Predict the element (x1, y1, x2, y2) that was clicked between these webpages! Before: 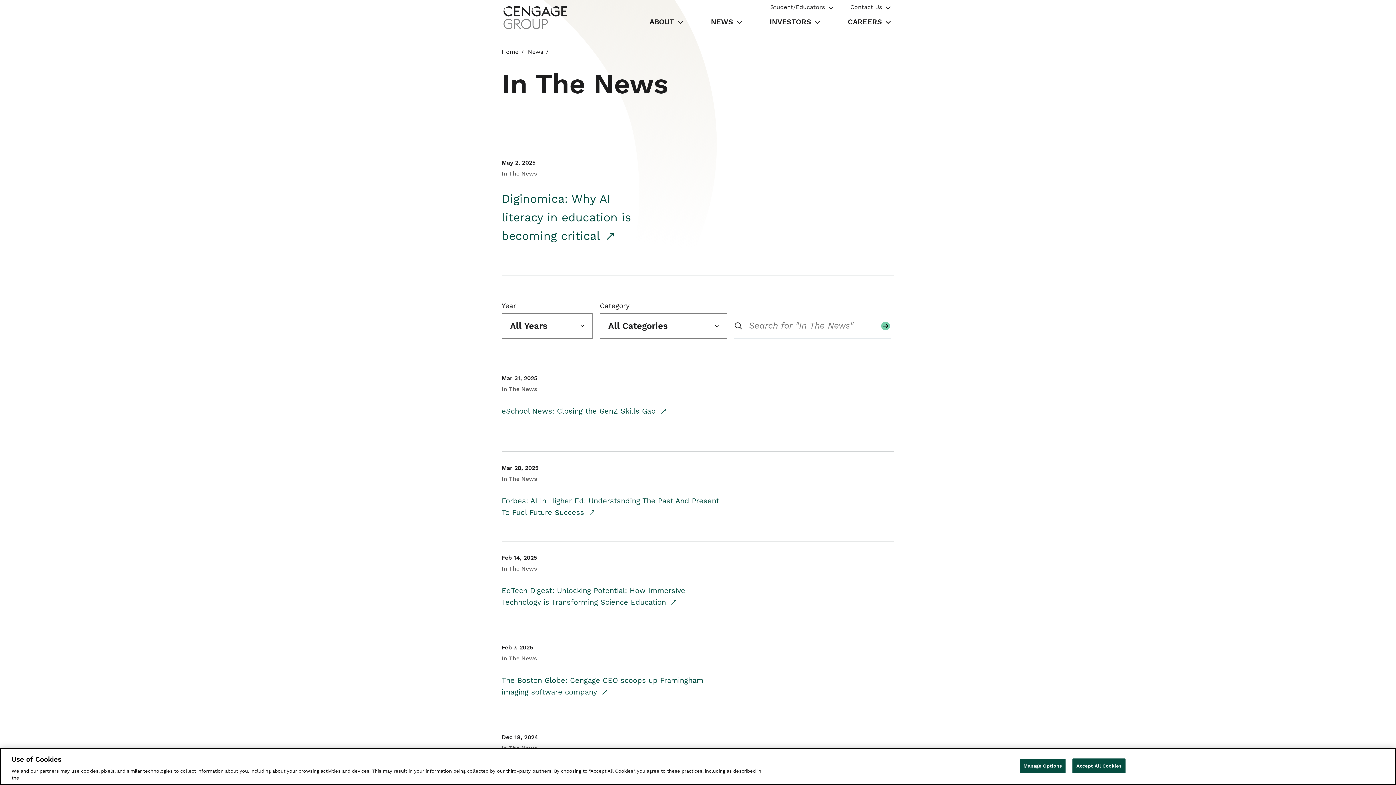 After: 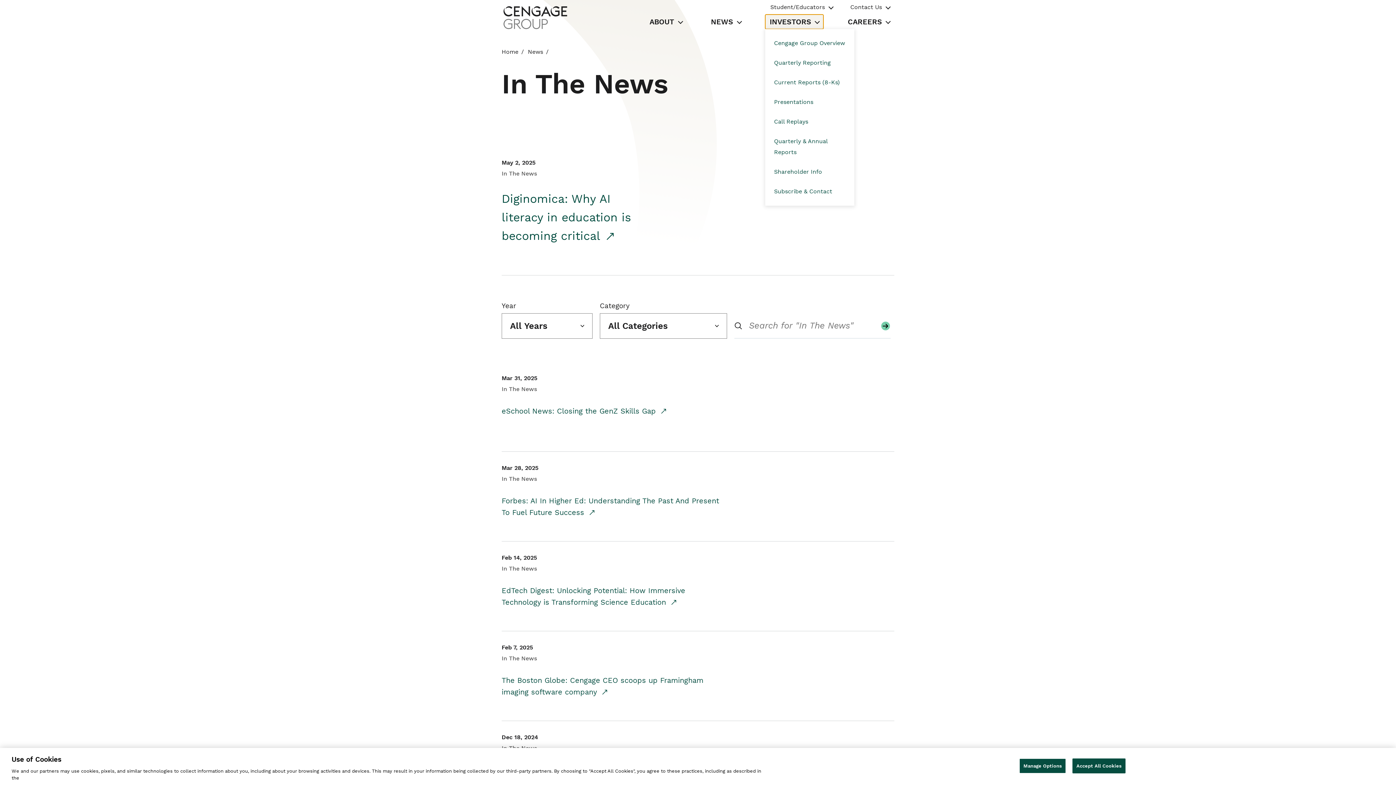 Action: bbox: (765, 14, 823, 29) label: INVESTORS